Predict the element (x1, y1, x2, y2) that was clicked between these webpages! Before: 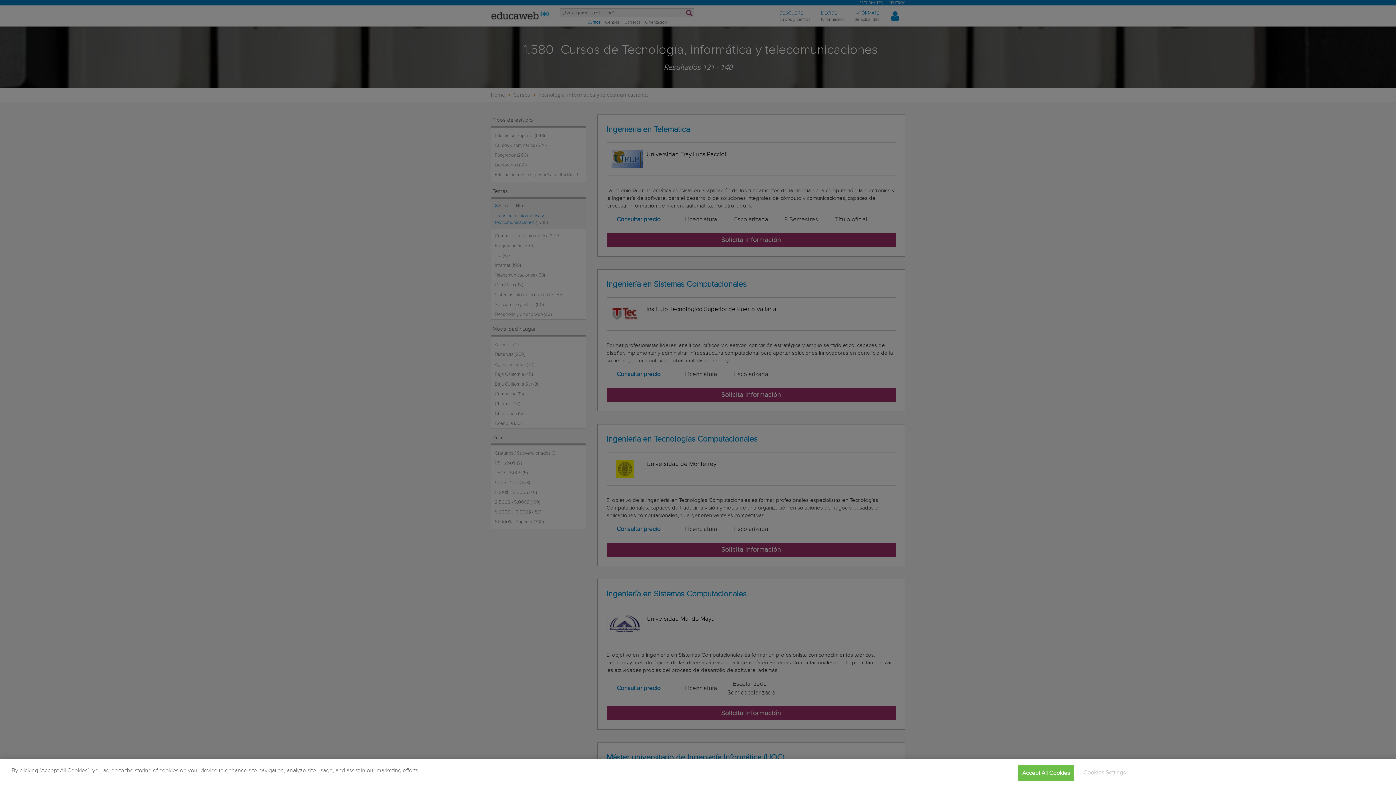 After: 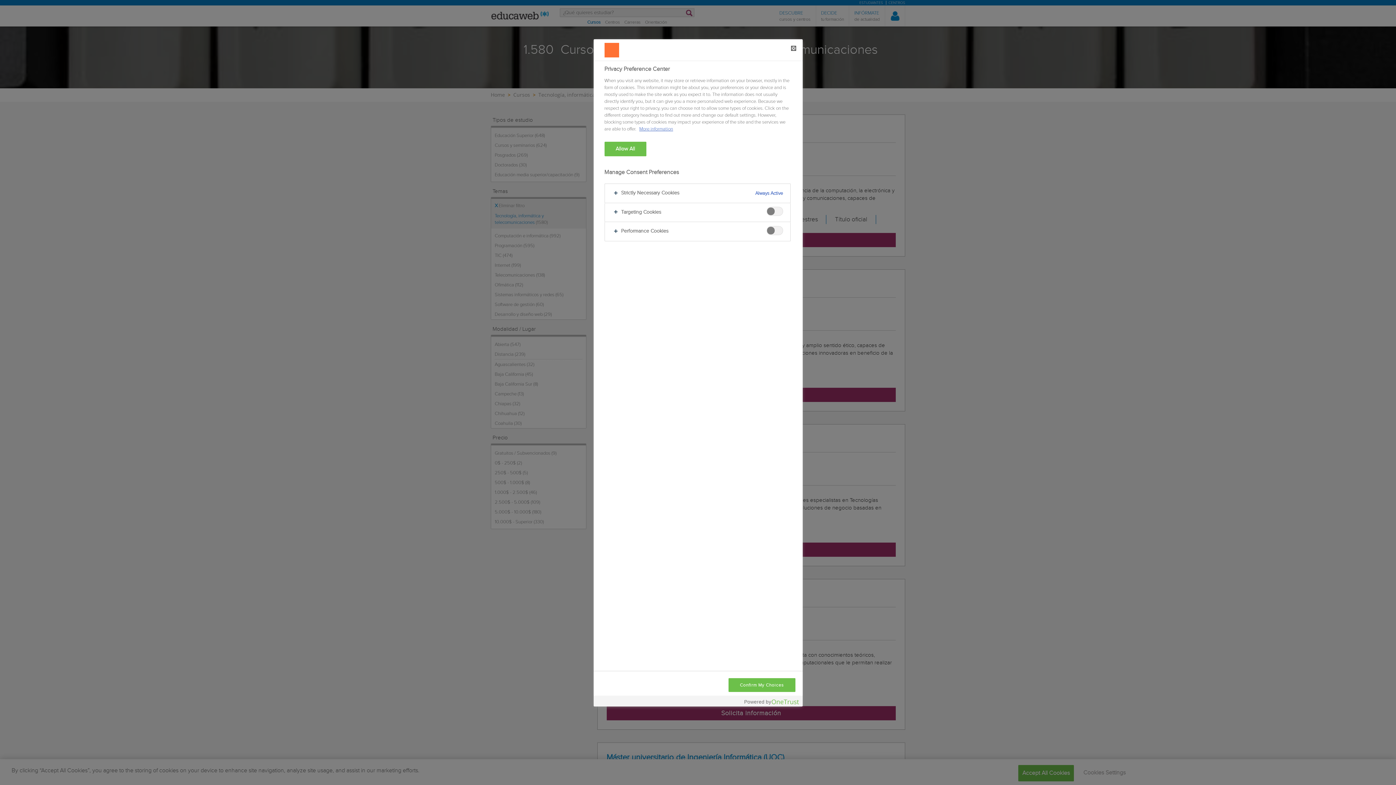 Action: label: Cookies Settings bbox: (1079, 765, 1126, 781)